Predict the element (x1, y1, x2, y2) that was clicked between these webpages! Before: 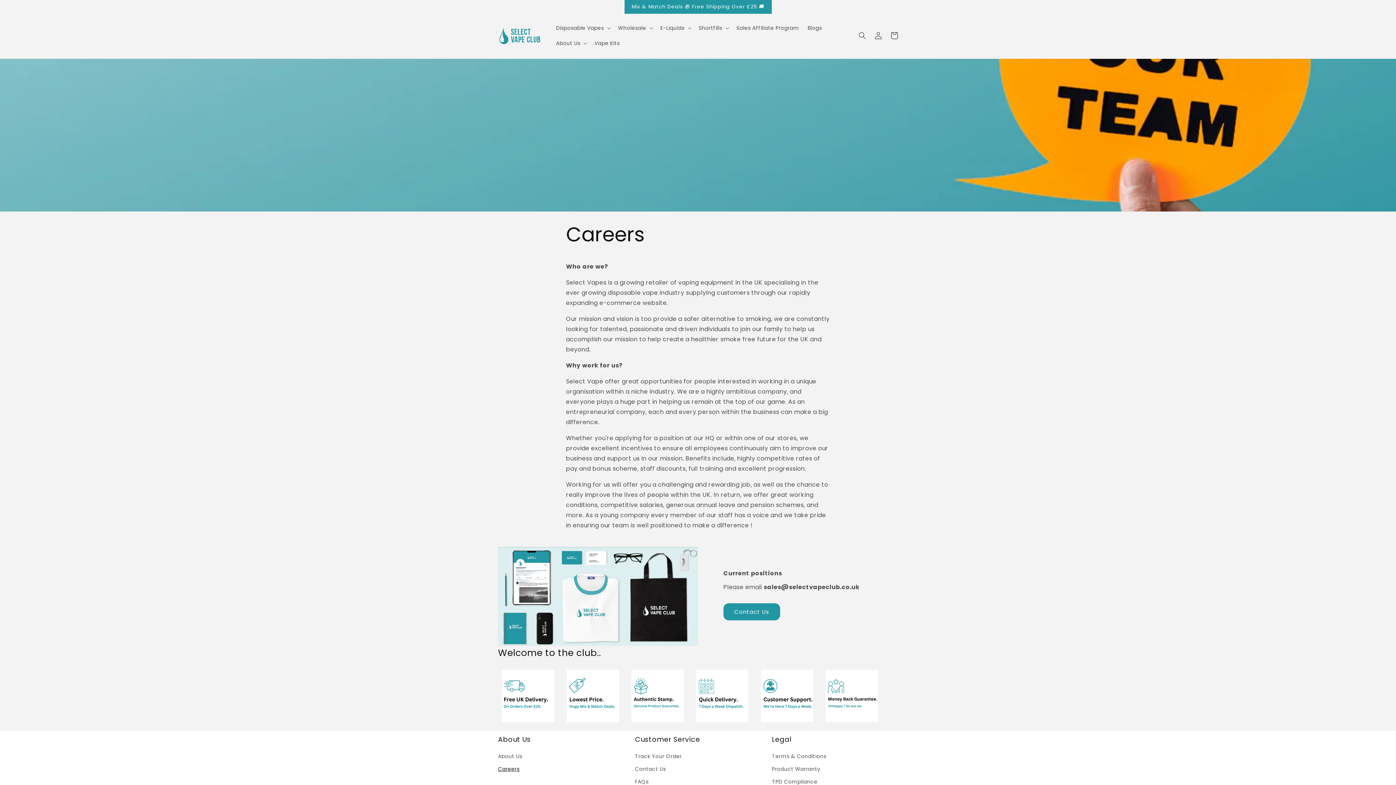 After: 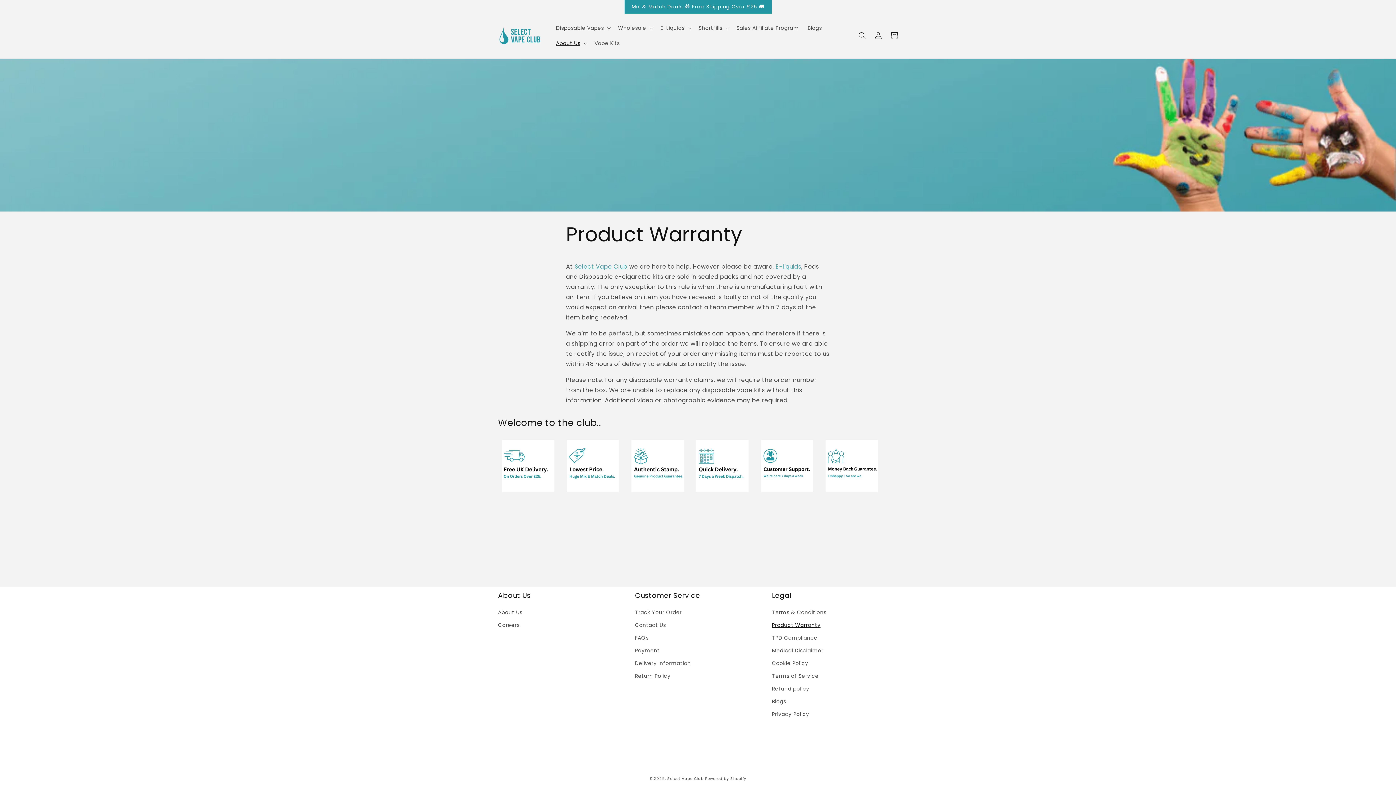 Action: bbox: (772, 763, 820, 775) label: Product Warranty